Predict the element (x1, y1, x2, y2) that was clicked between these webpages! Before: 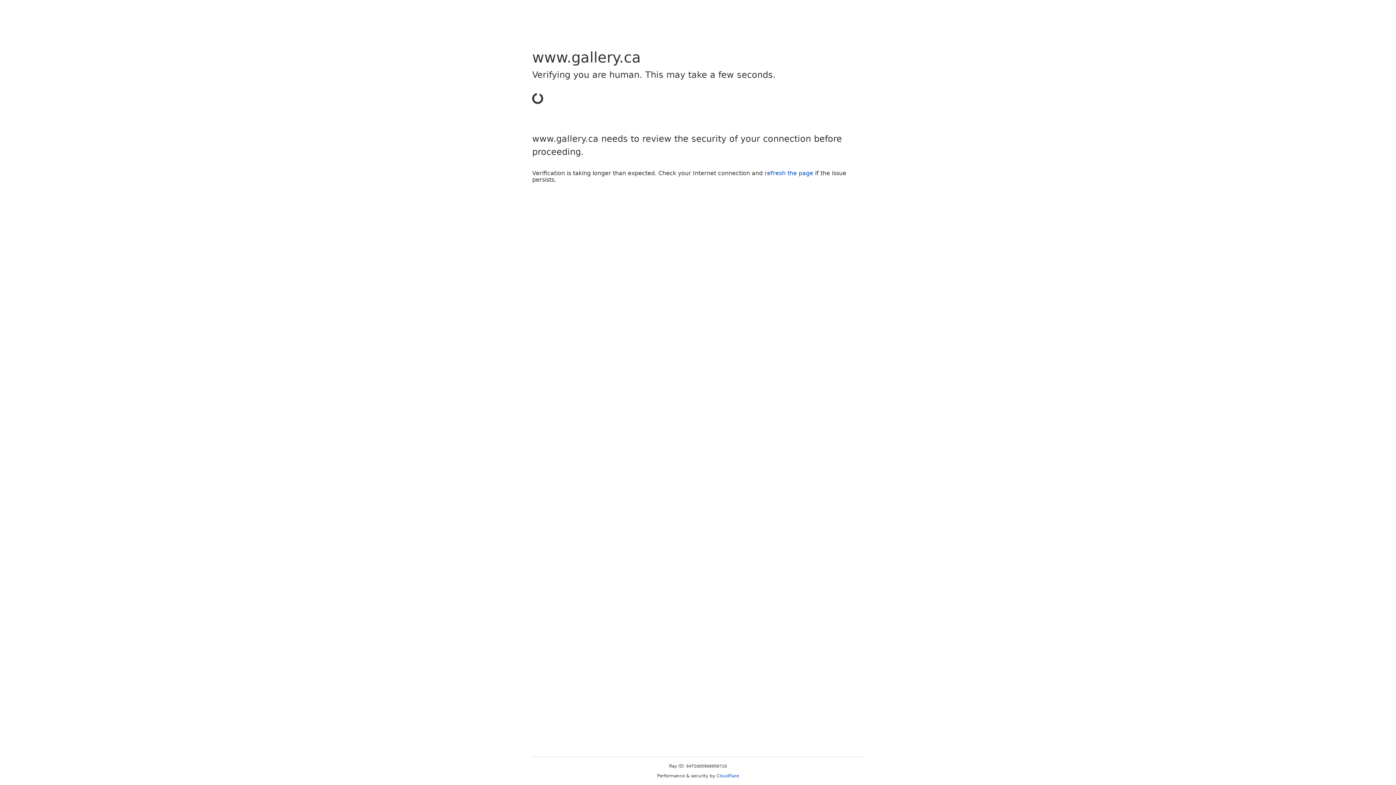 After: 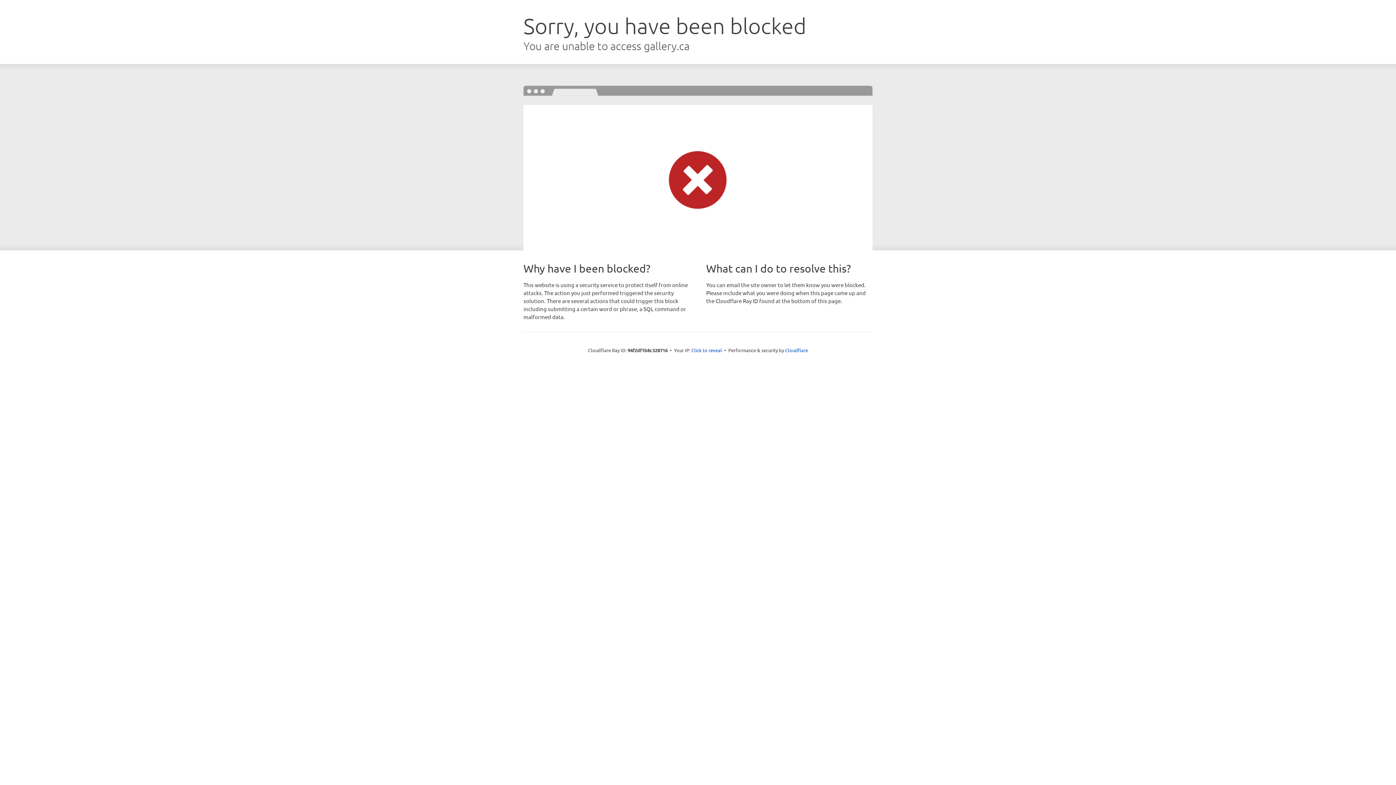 Action: label: refresh the page bbox: (764, 169, 813, 176)